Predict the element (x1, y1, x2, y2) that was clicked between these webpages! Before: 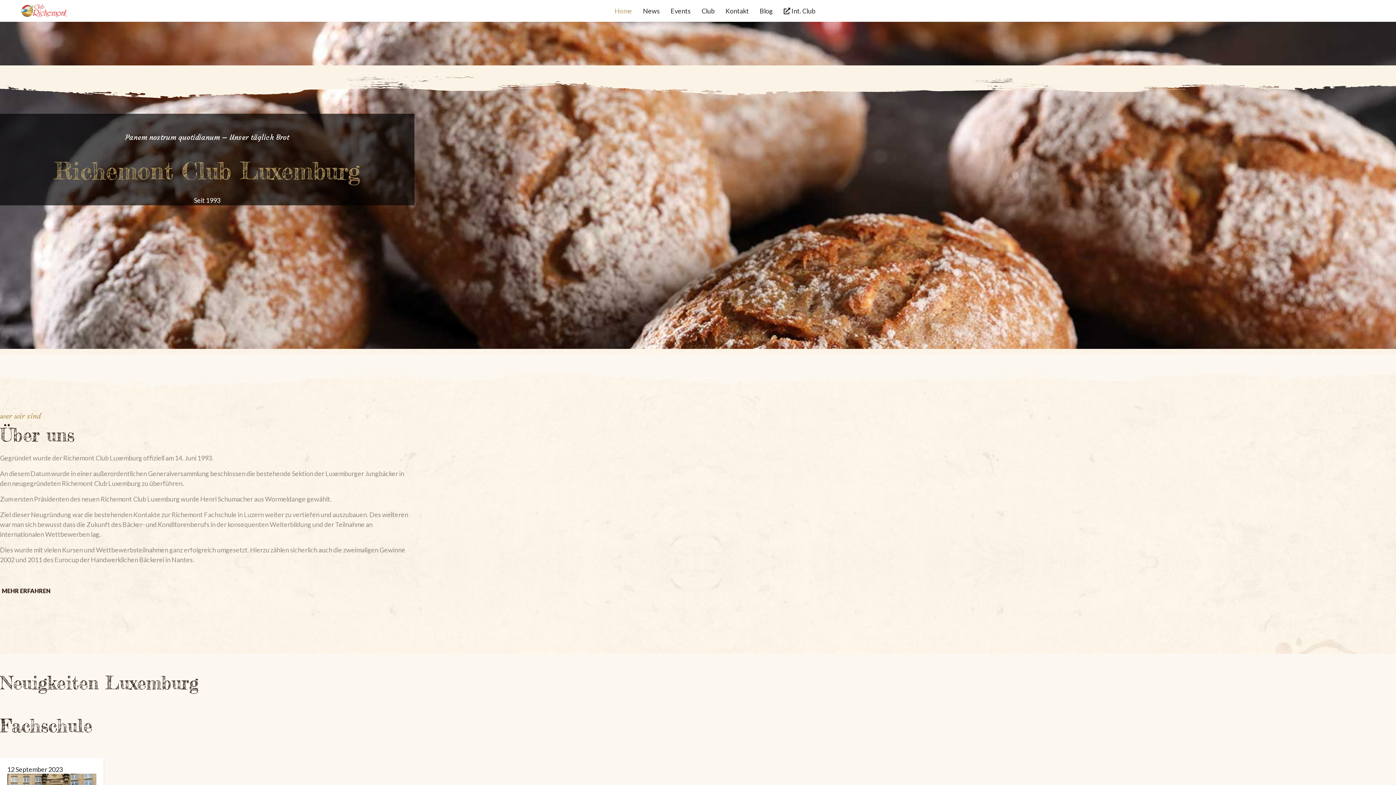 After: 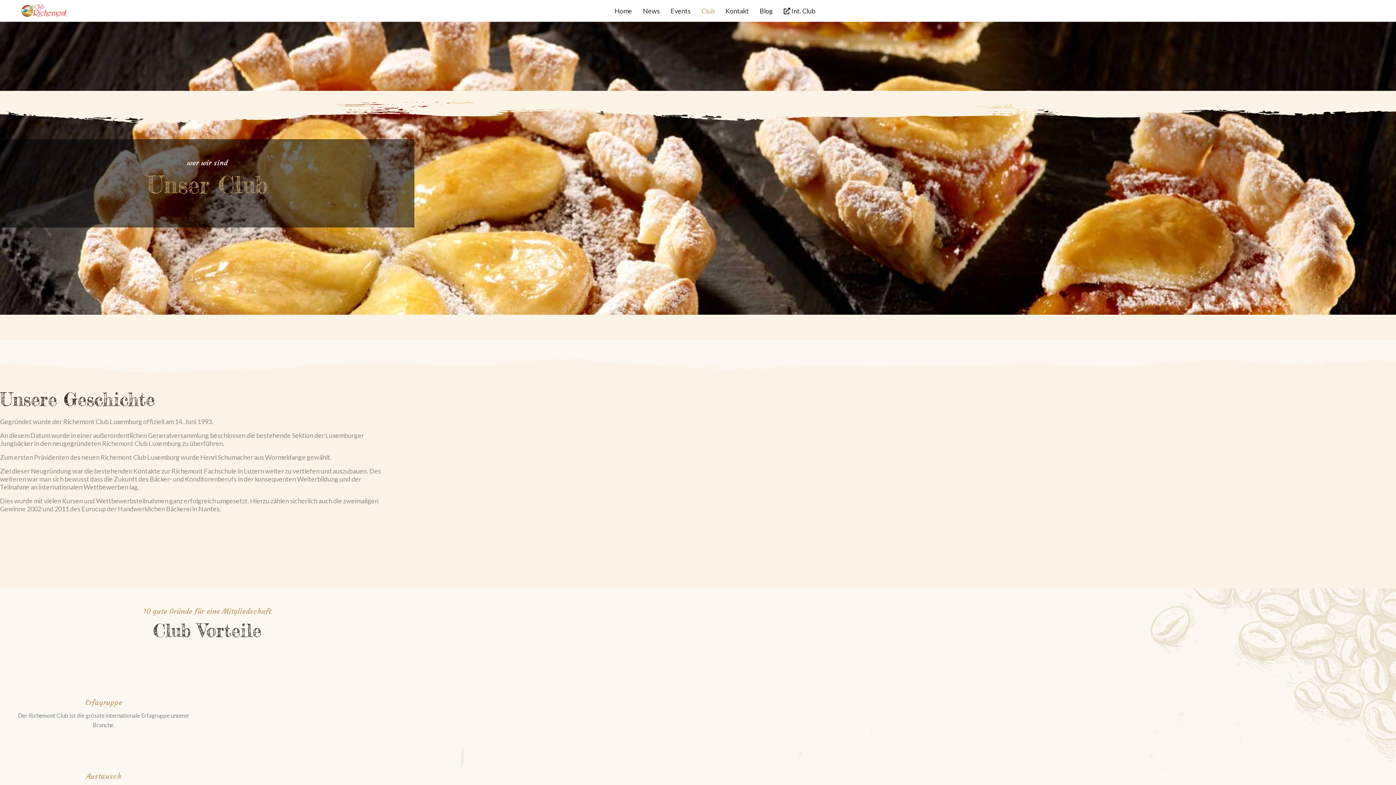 Action: label: MEHR ERFAHREN bbox: (0, 587, 52, 594)